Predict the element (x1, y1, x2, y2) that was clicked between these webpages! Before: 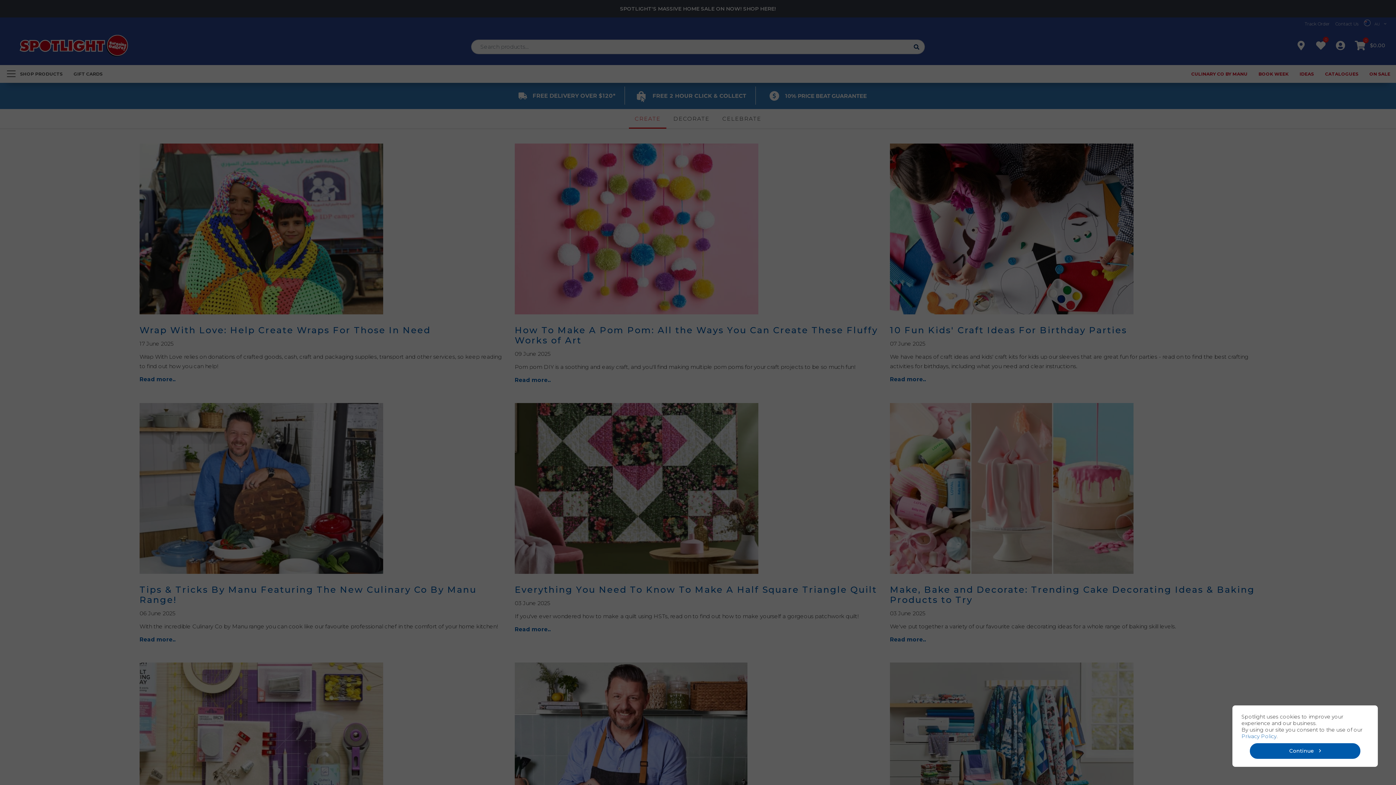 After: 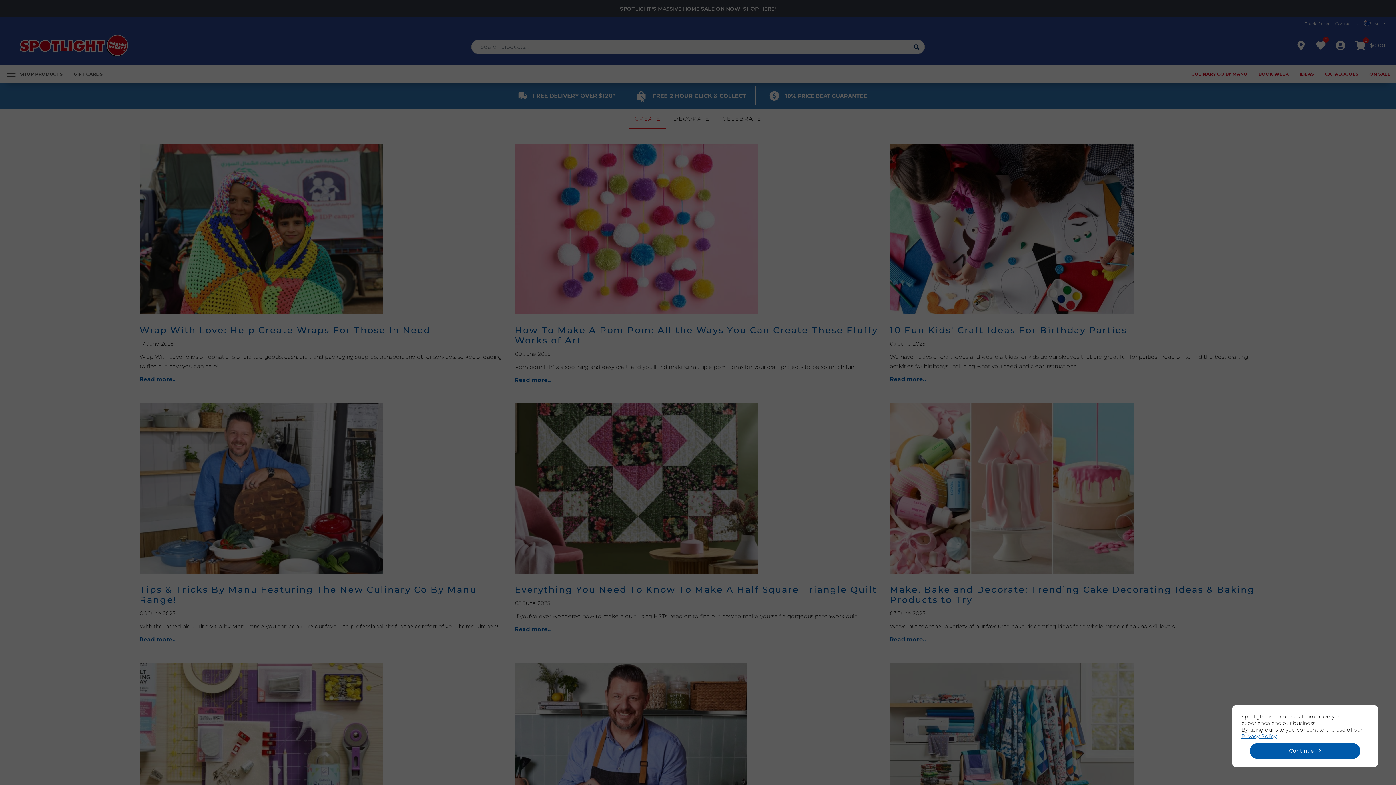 Action: label: Privacy Policy bbox: (1241, 733, 1276, 740)